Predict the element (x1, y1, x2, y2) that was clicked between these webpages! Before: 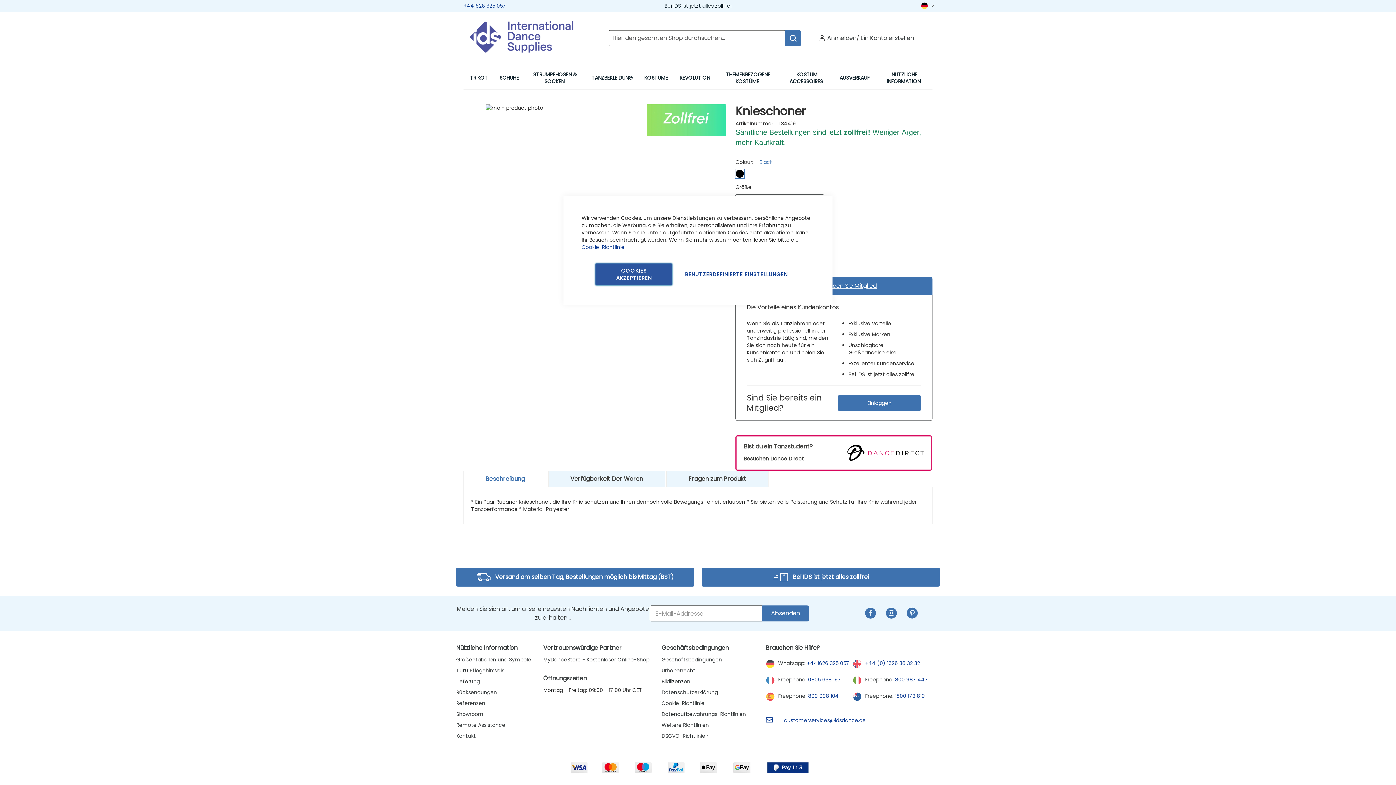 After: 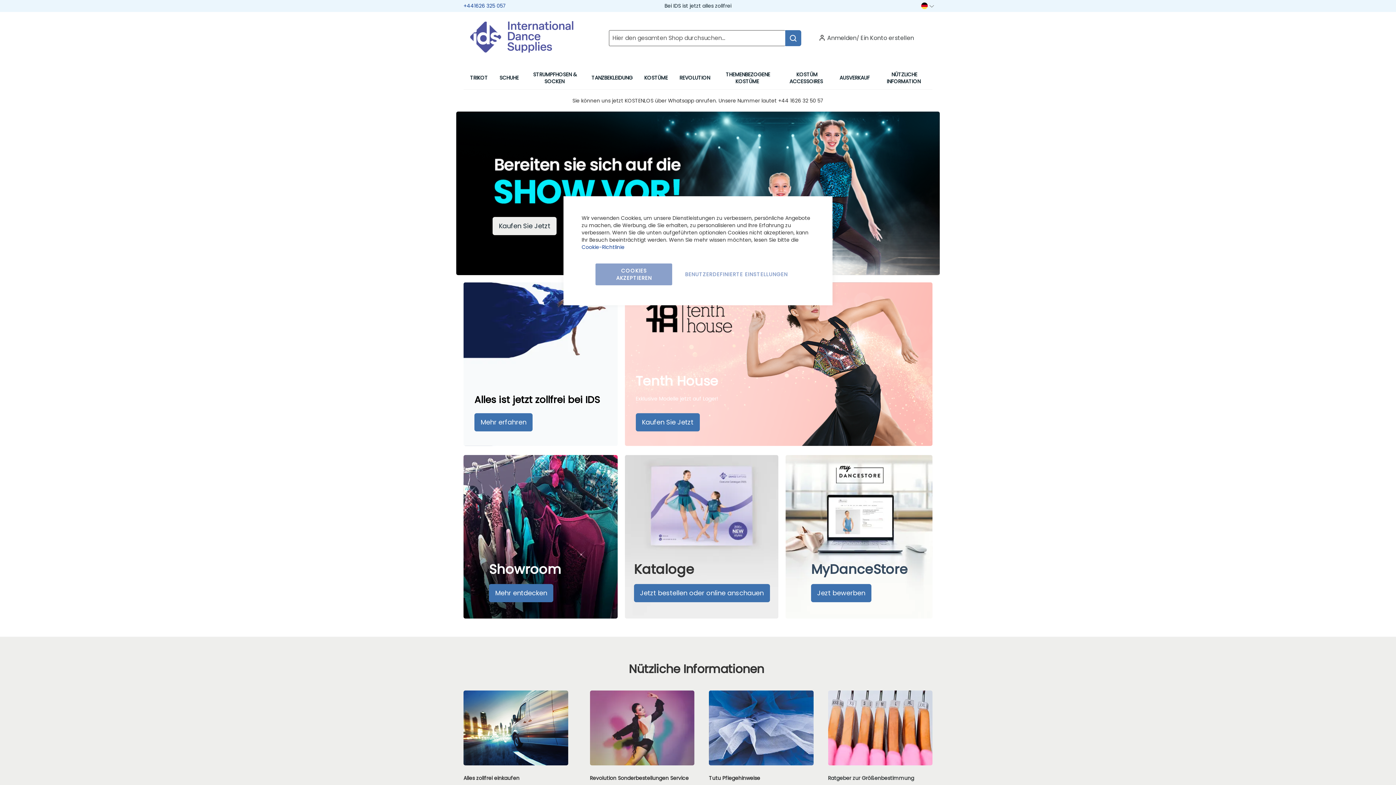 Action: label: store logo bbox: (463, 14, 594, 59)